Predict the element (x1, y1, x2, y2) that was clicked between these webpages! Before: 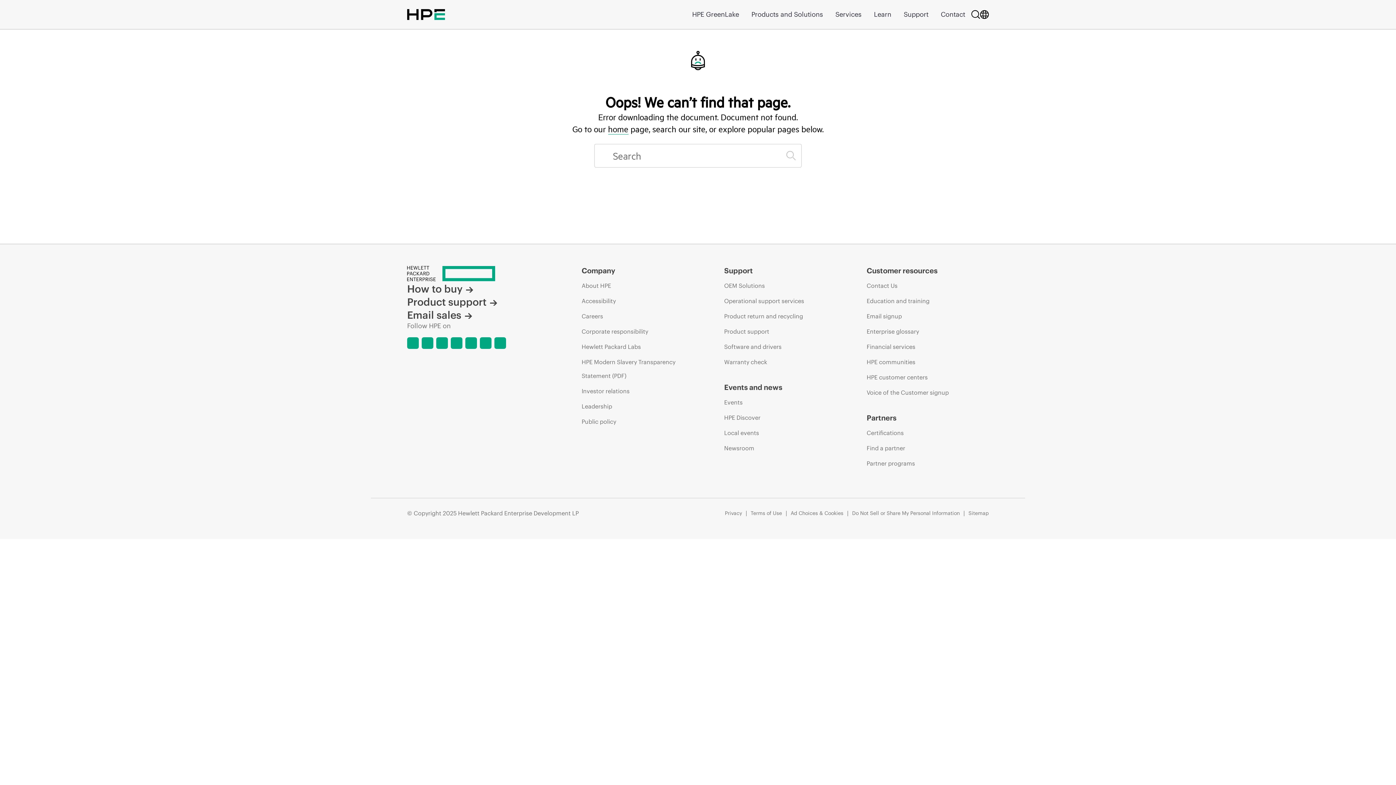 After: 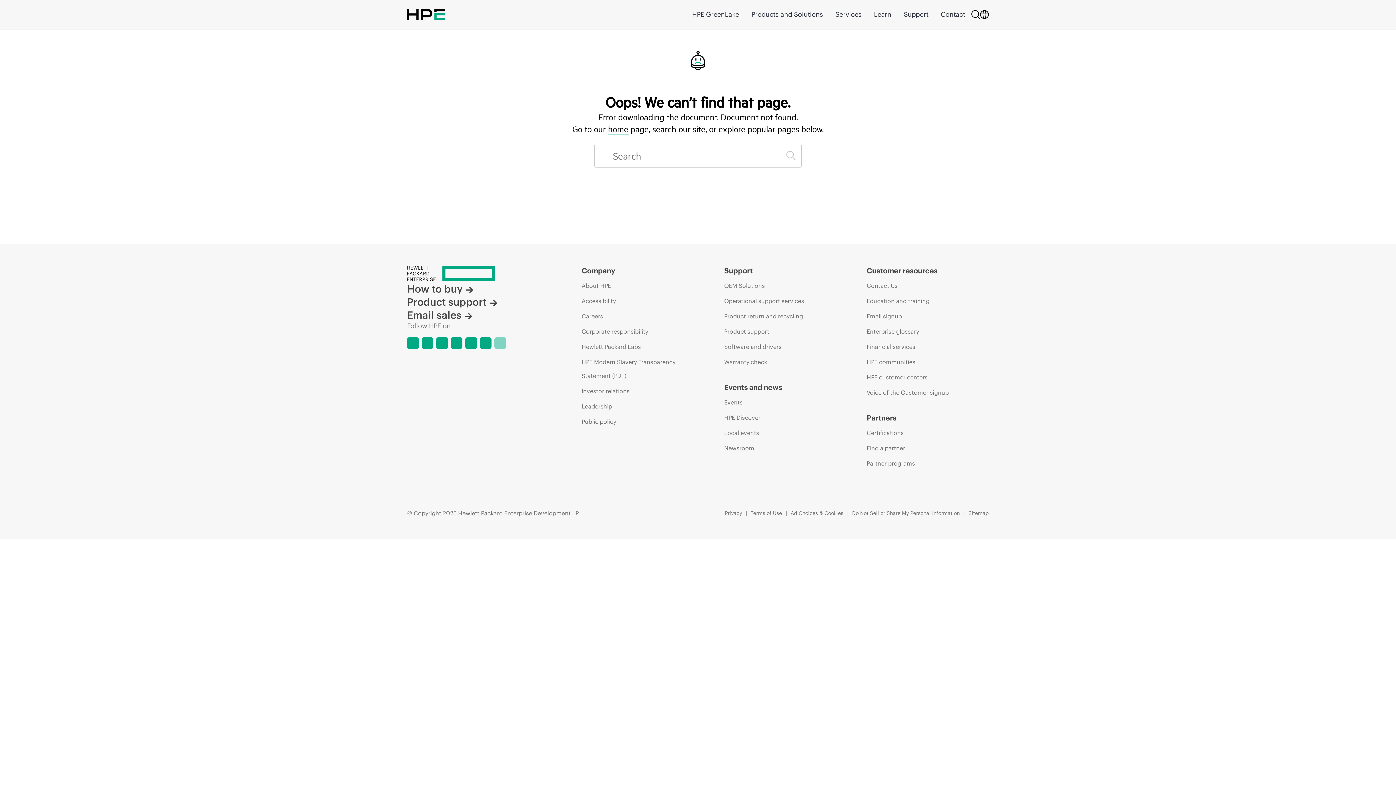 Action: bbox: (494, 337, 506, 349)